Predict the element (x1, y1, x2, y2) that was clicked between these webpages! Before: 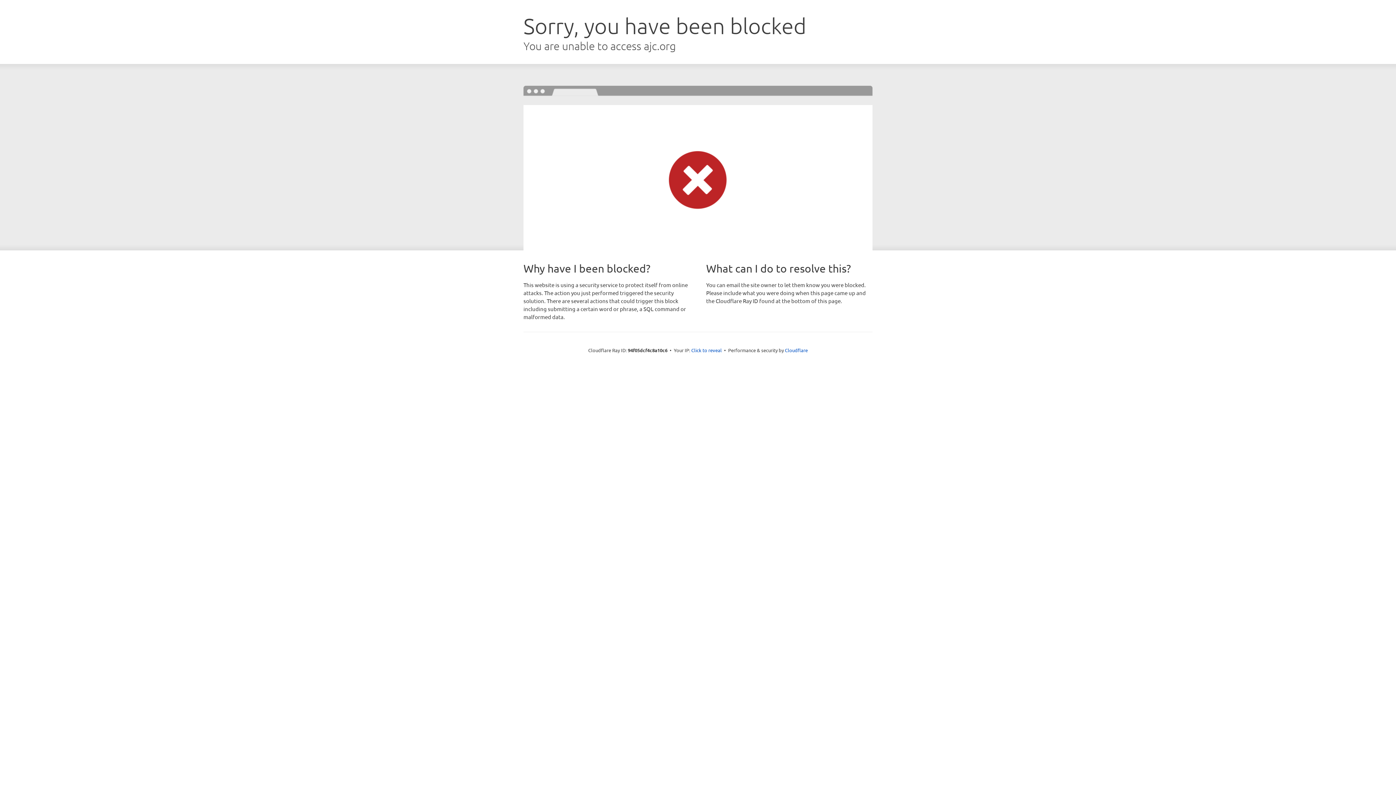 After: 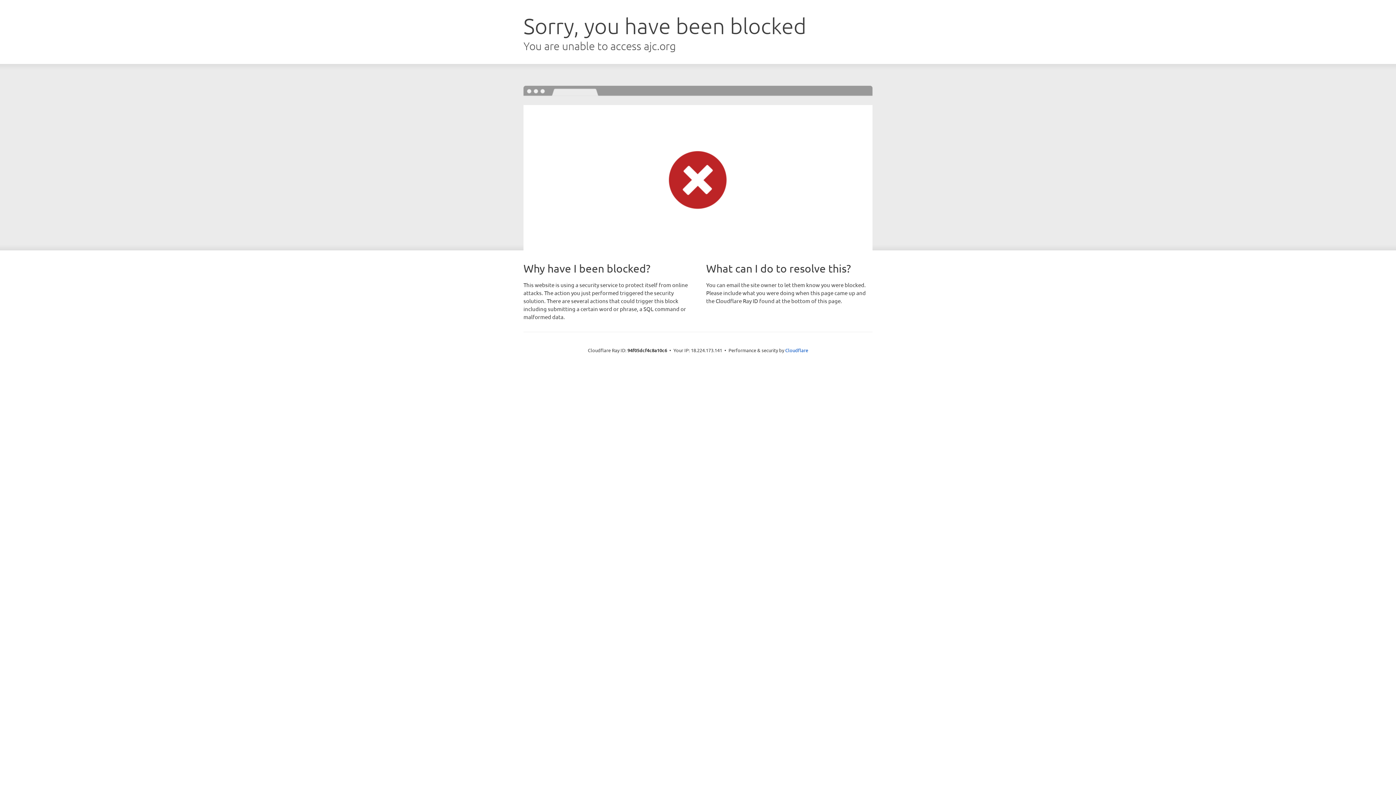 Action: bbox: (691, 346, 722, 353) label: Click to reveal